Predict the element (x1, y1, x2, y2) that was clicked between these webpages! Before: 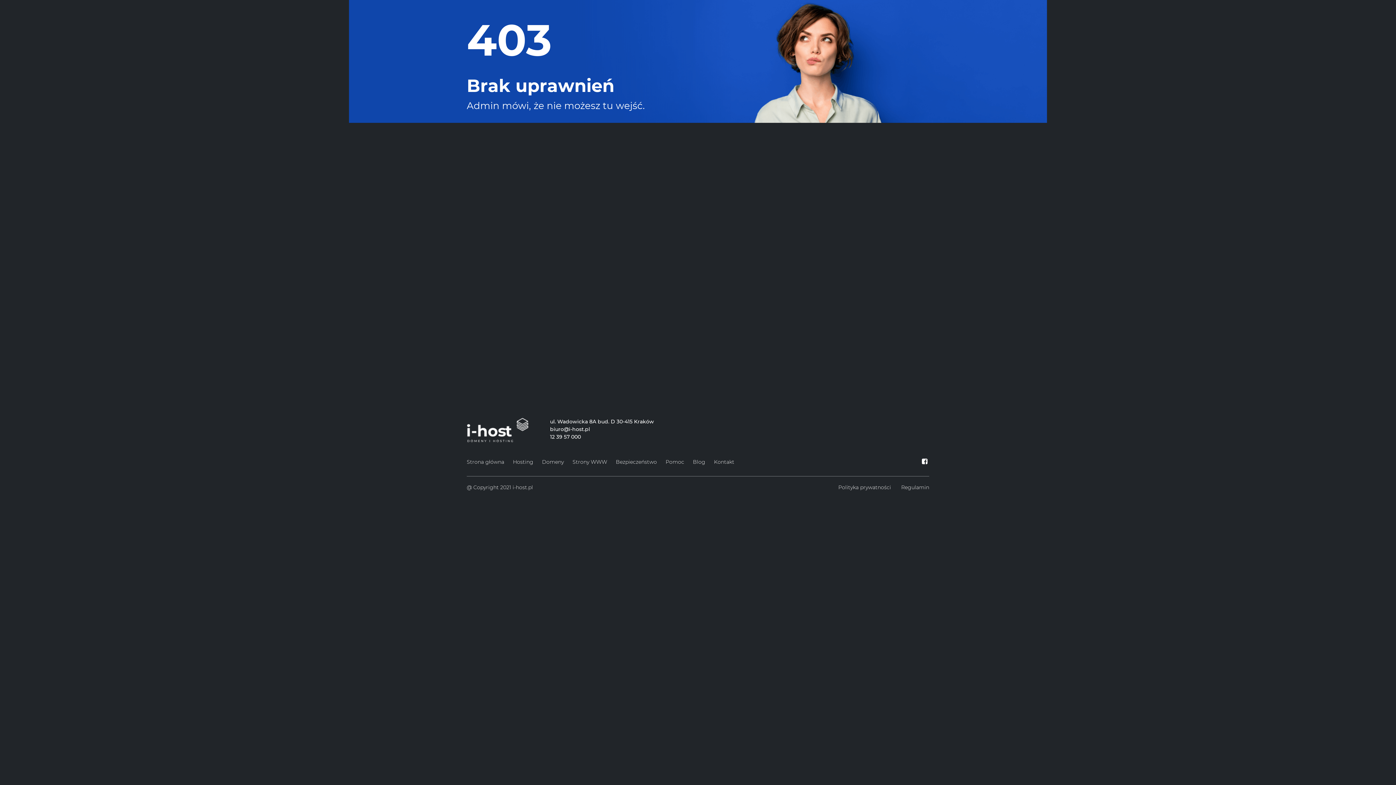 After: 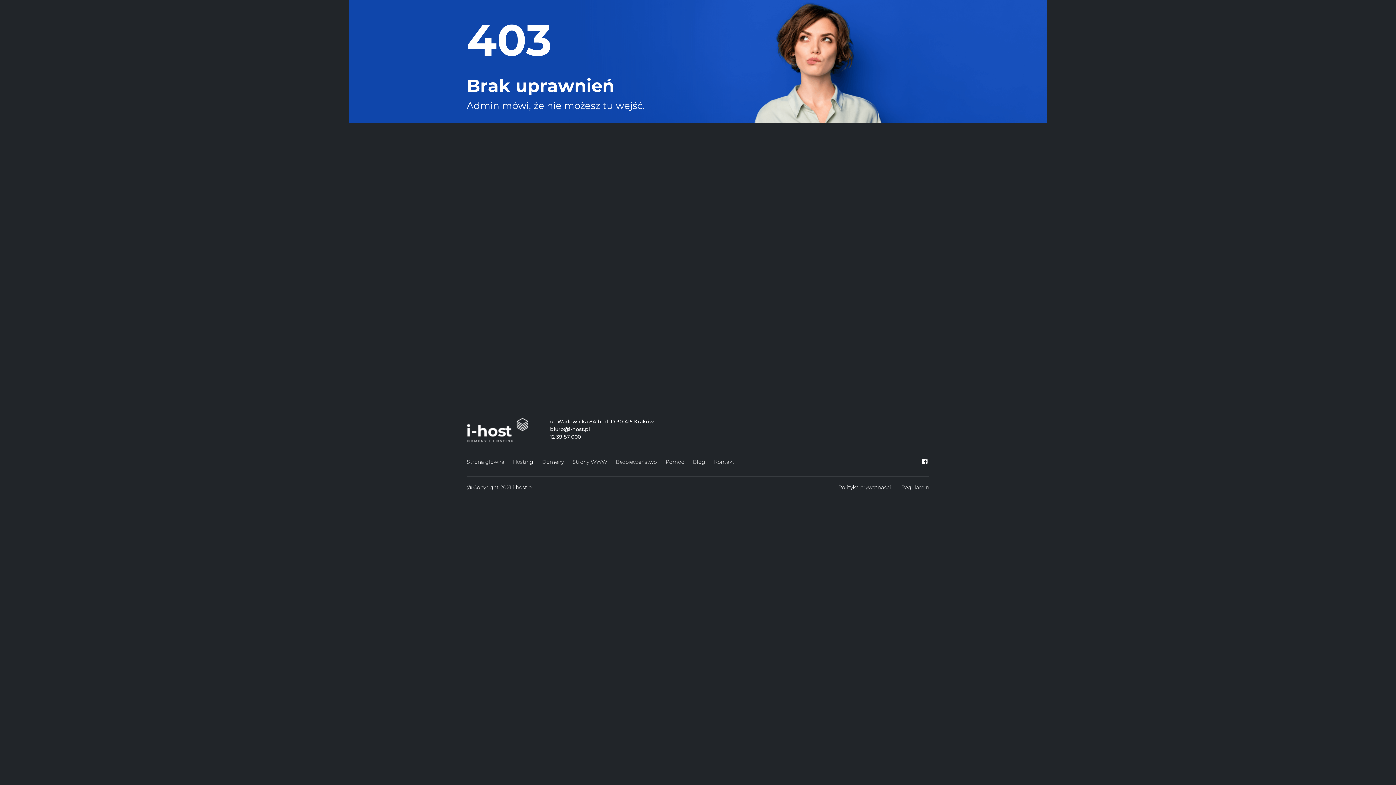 Action: bbox: (920, 458, 929, 465)